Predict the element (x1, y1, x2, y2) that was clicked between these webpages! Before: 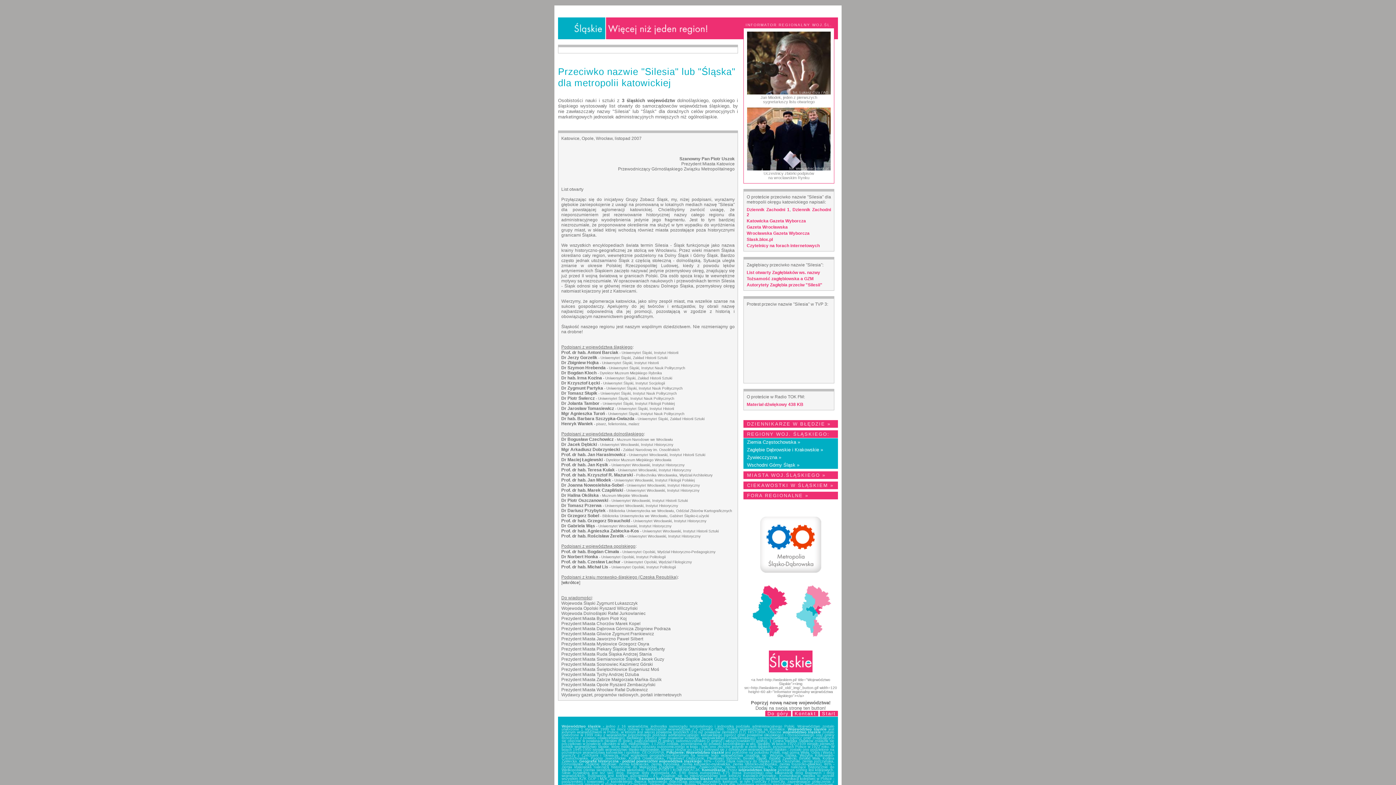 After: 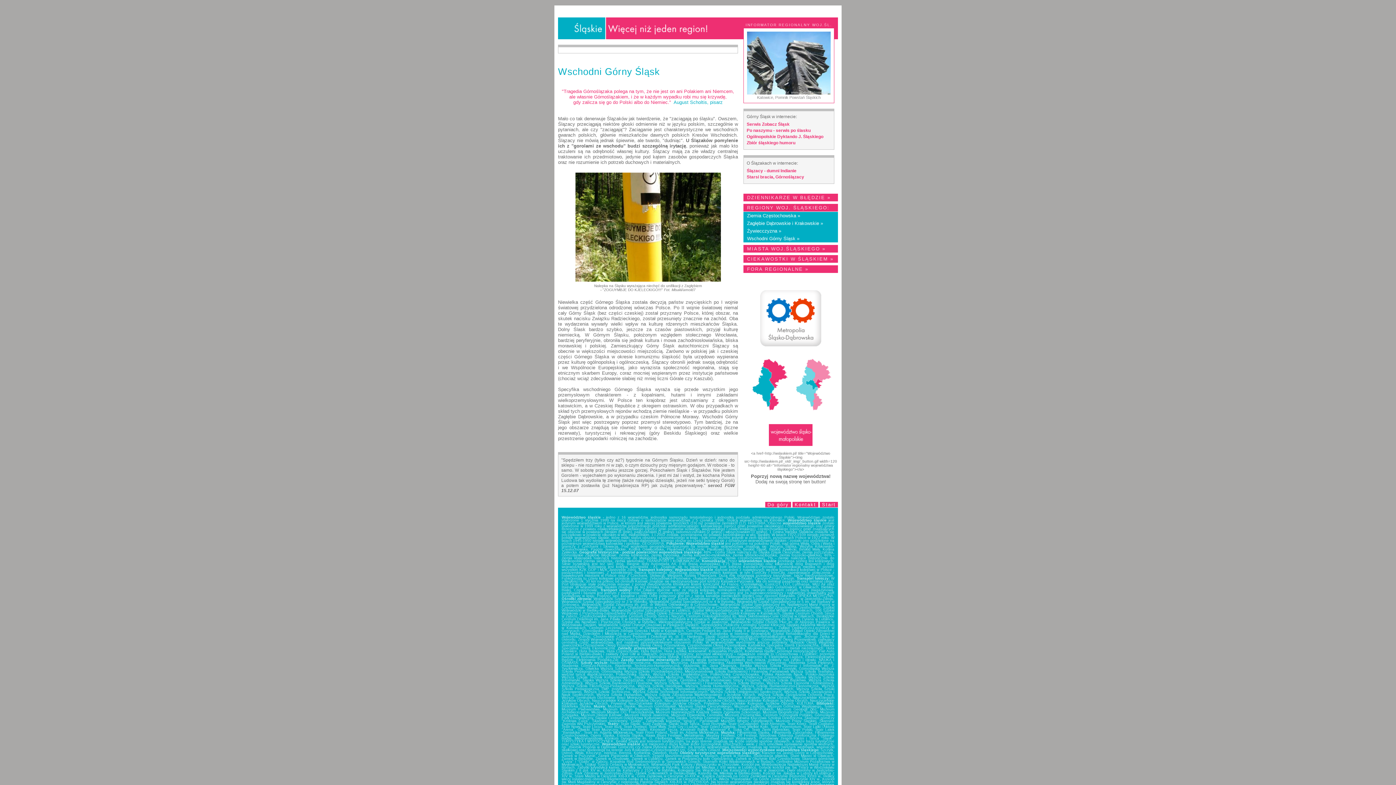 Action: bbox: (743, 461, 838, 469) label: Wschodni Górny Śląsk »